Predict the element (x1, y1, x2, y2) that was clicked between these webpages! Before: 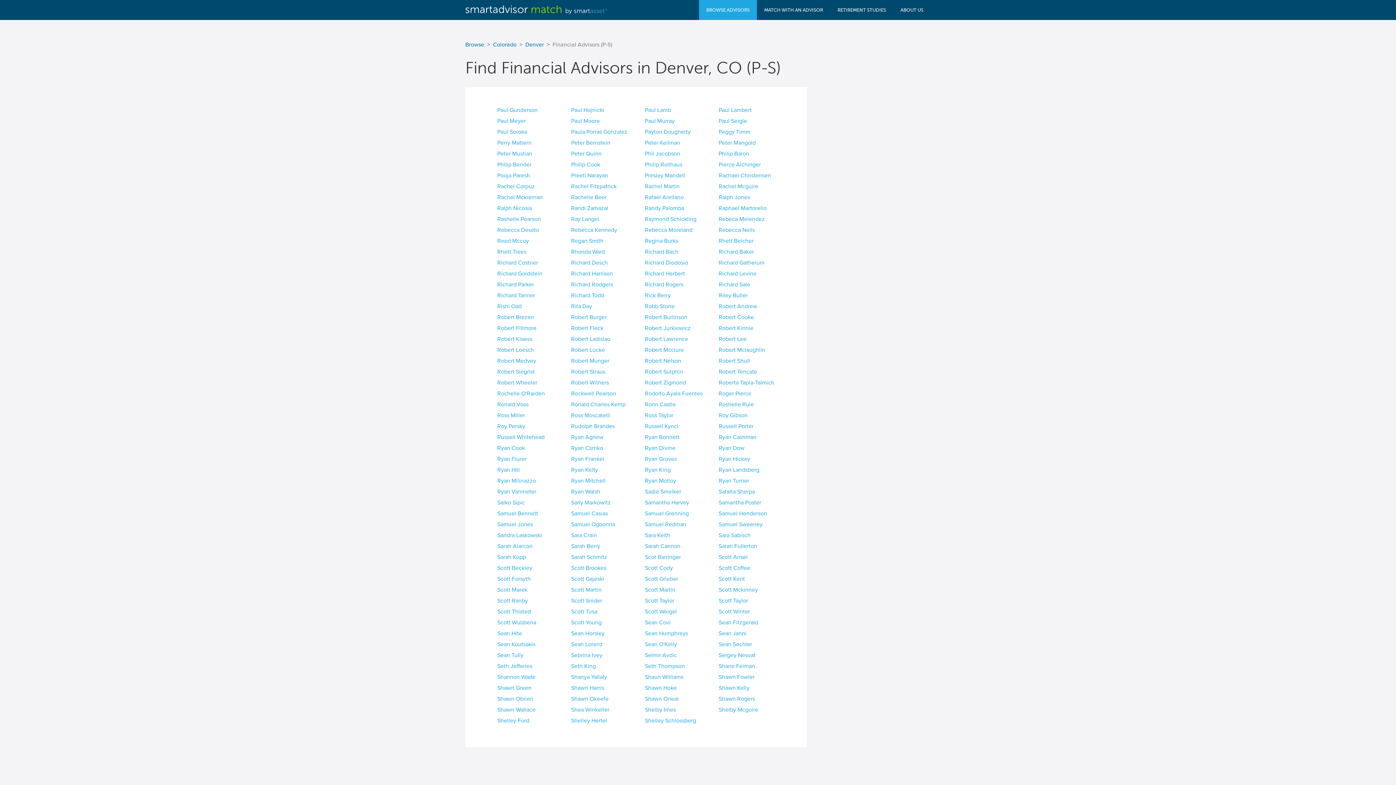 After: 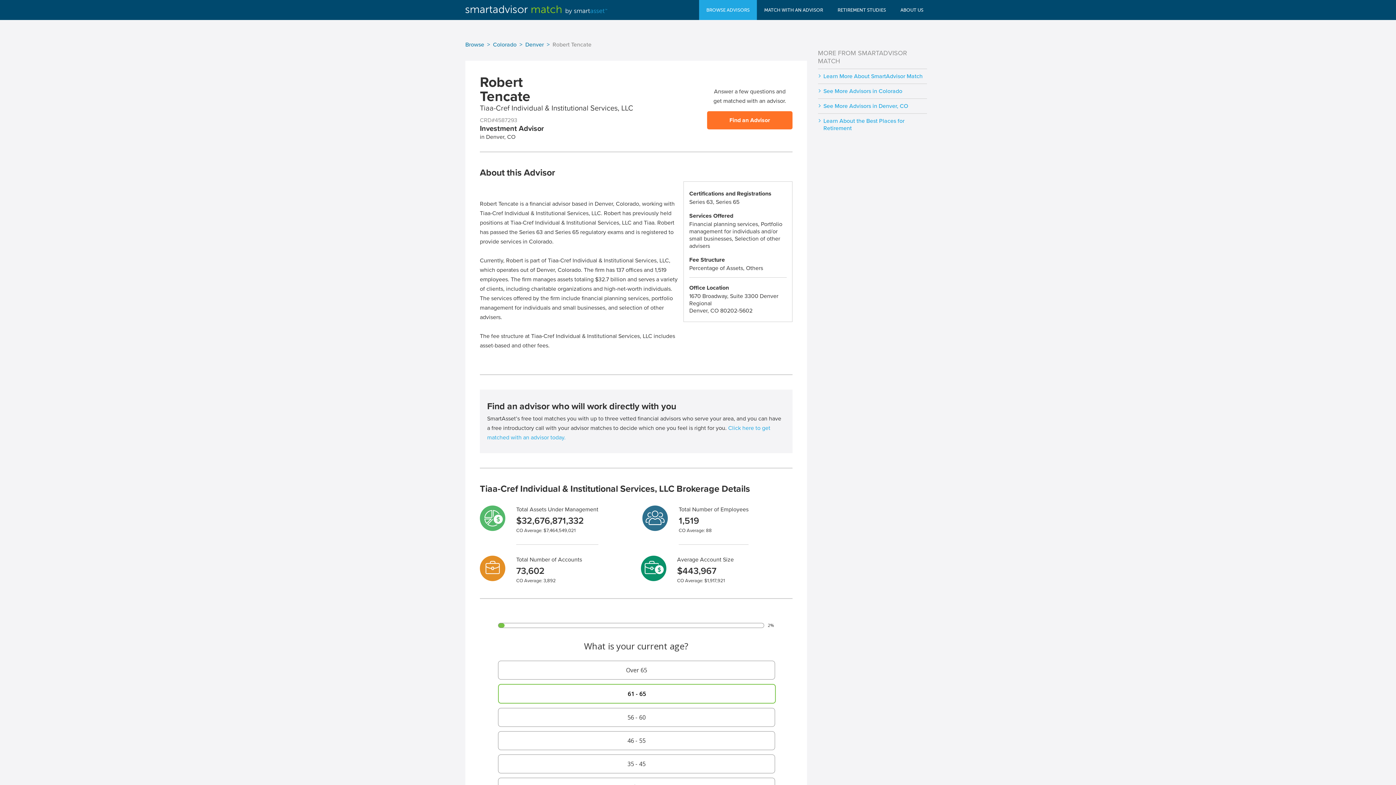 Action: label: Robert Tencate bbox: (718, 368, 757, 375)